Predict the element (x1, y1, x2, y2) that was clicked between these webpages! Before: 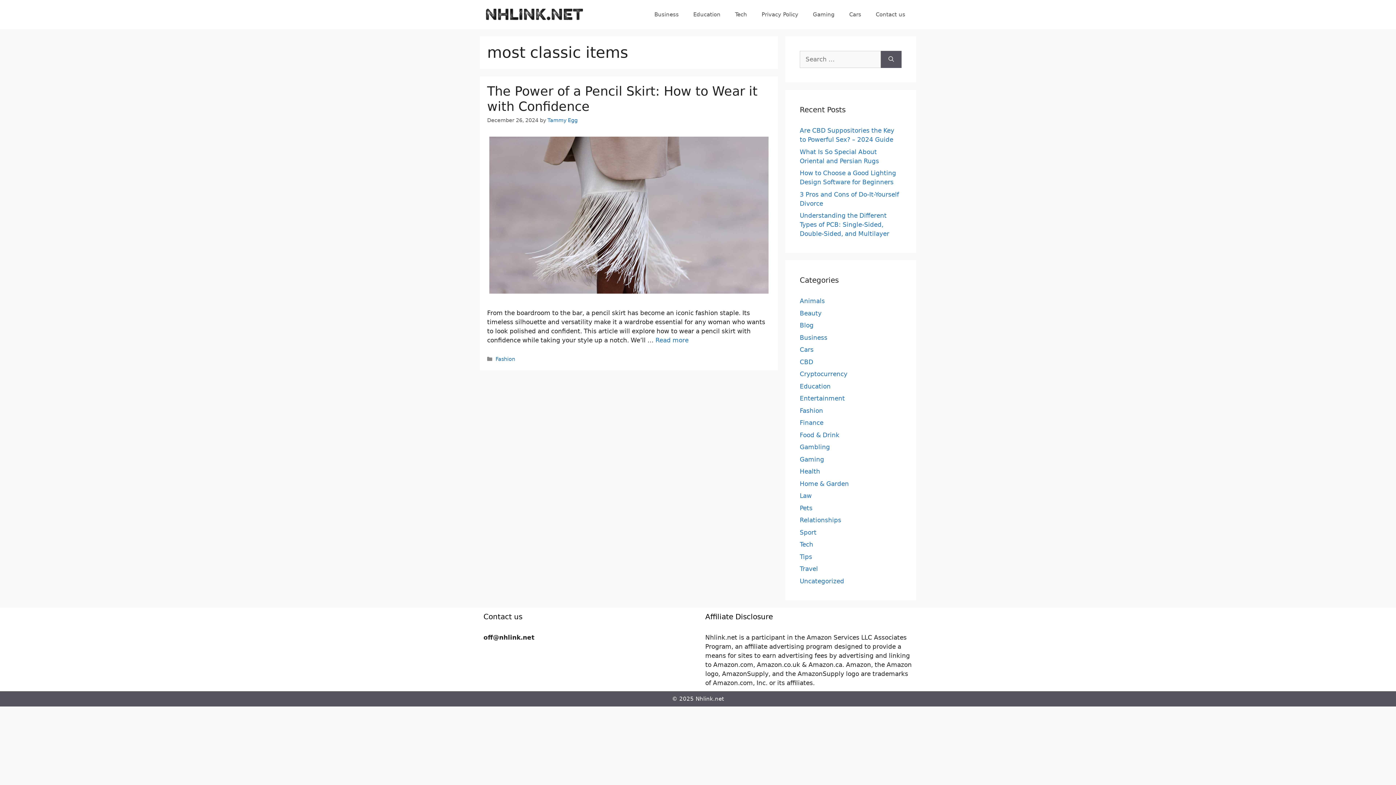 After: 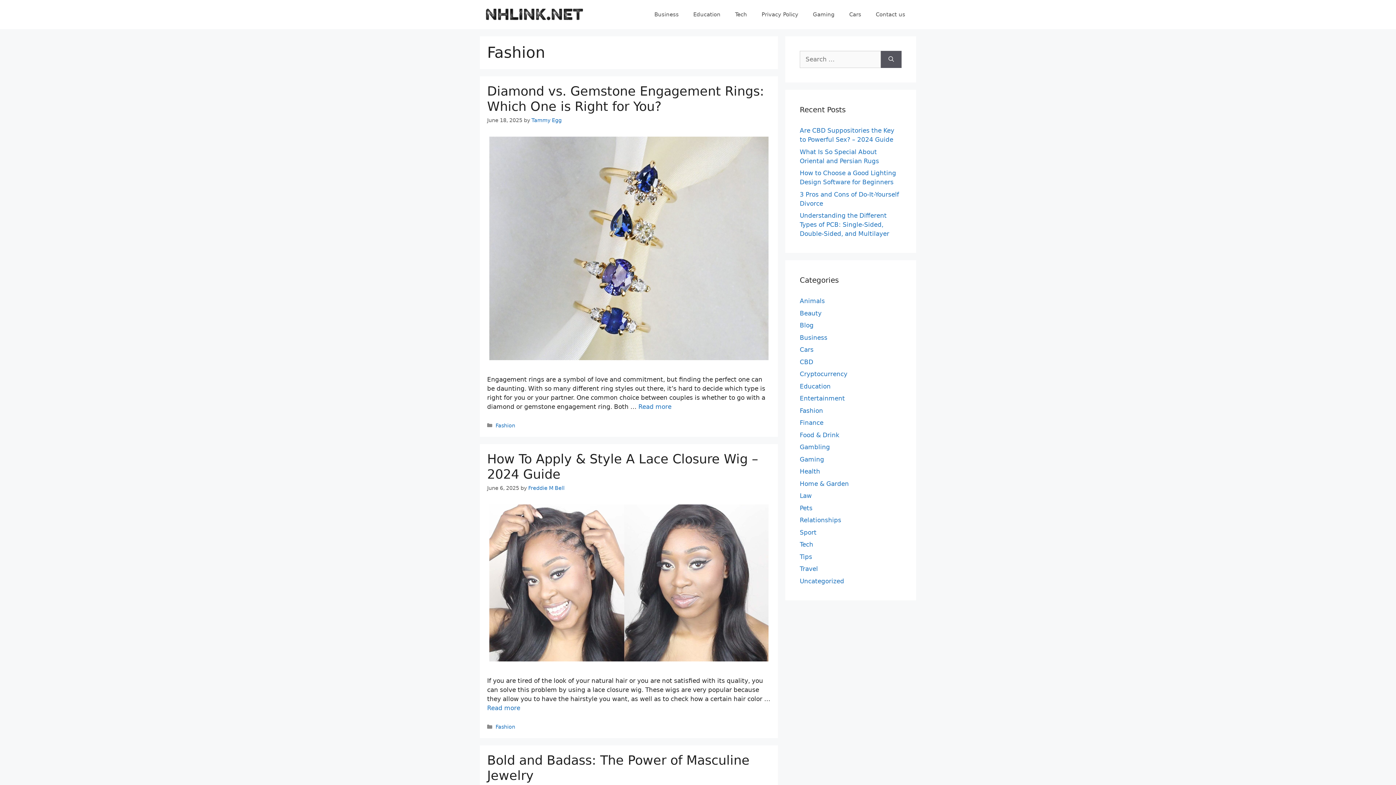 Action: bbox: (800, 407, 823, 414) label: Fashion